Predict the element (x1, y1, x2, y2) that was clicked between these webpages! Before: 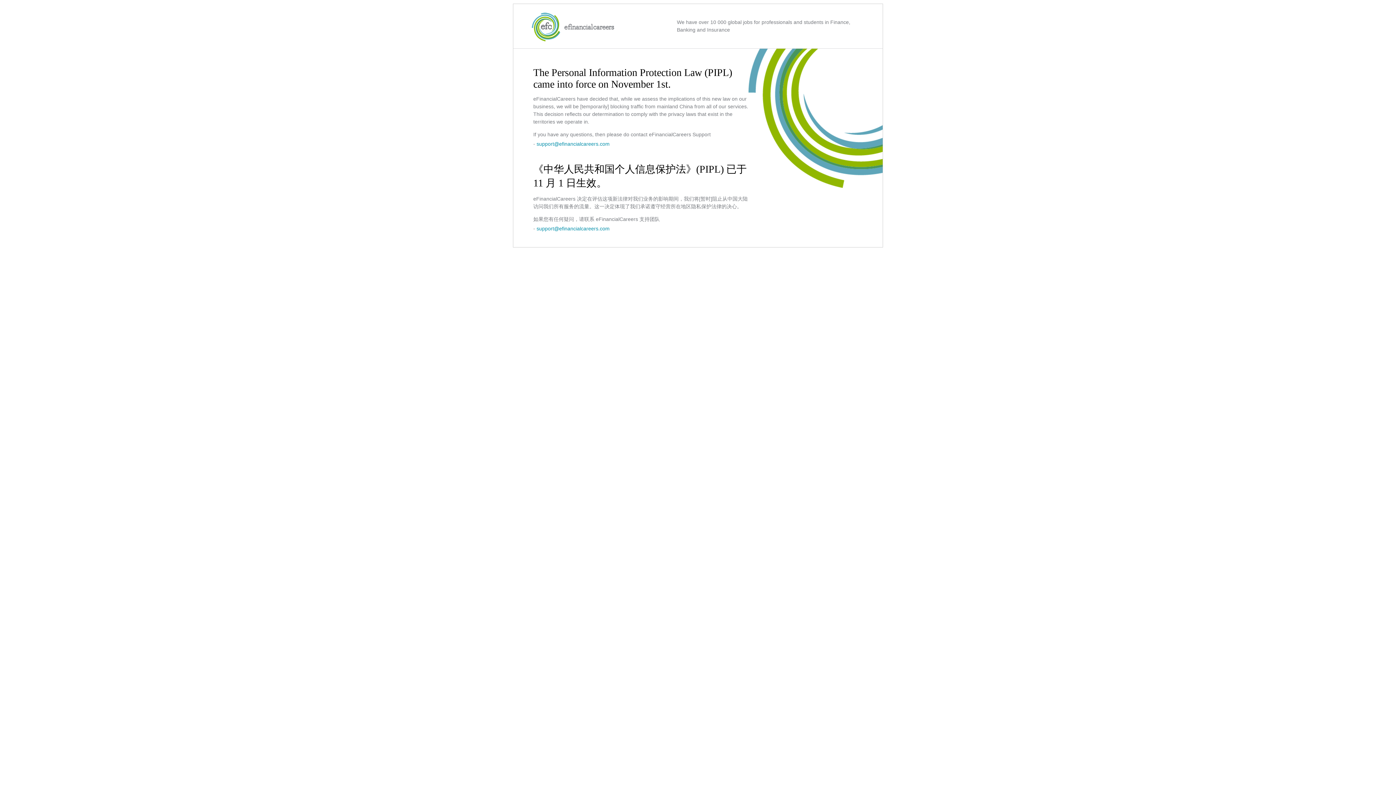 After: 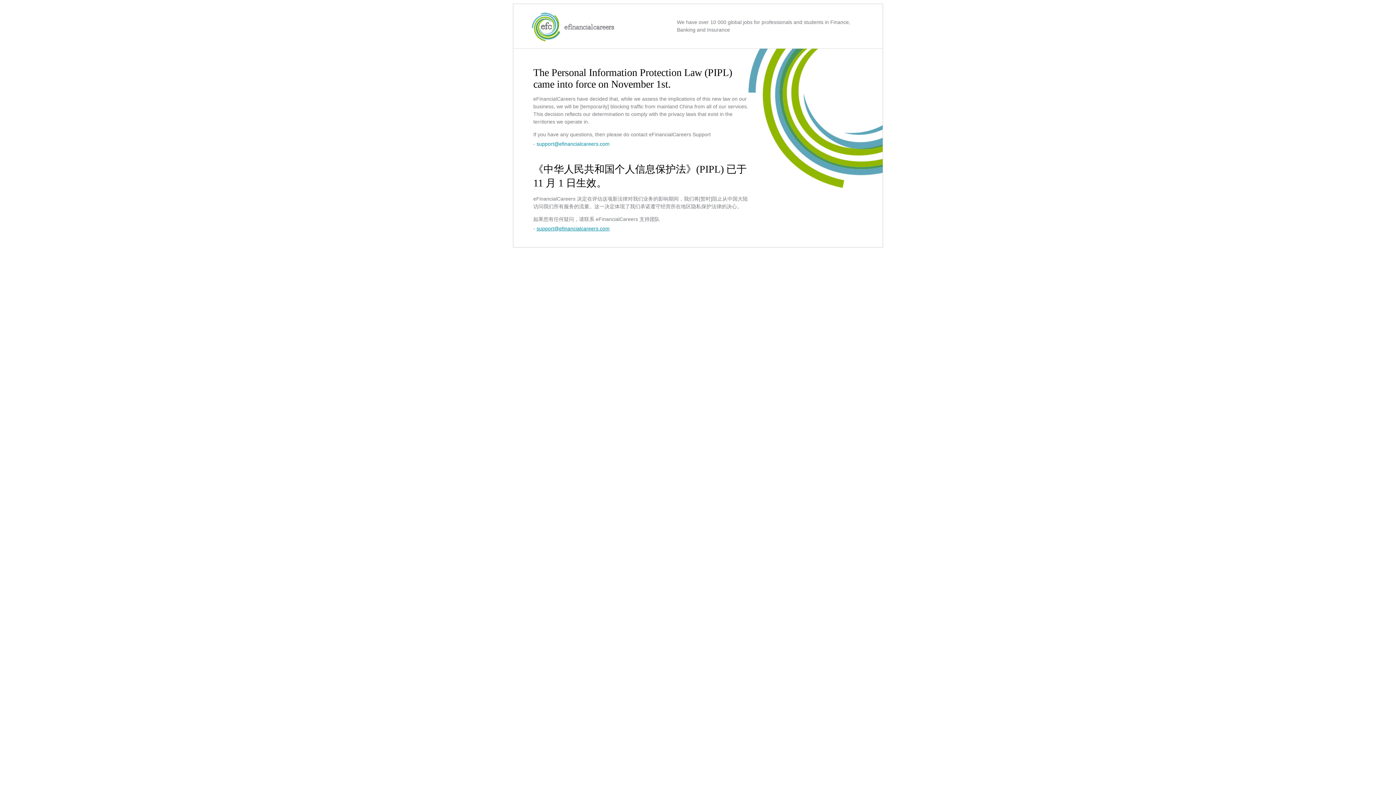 Action: bbox: (536, 225, 609, 231) label: support@efinancialcareers.com